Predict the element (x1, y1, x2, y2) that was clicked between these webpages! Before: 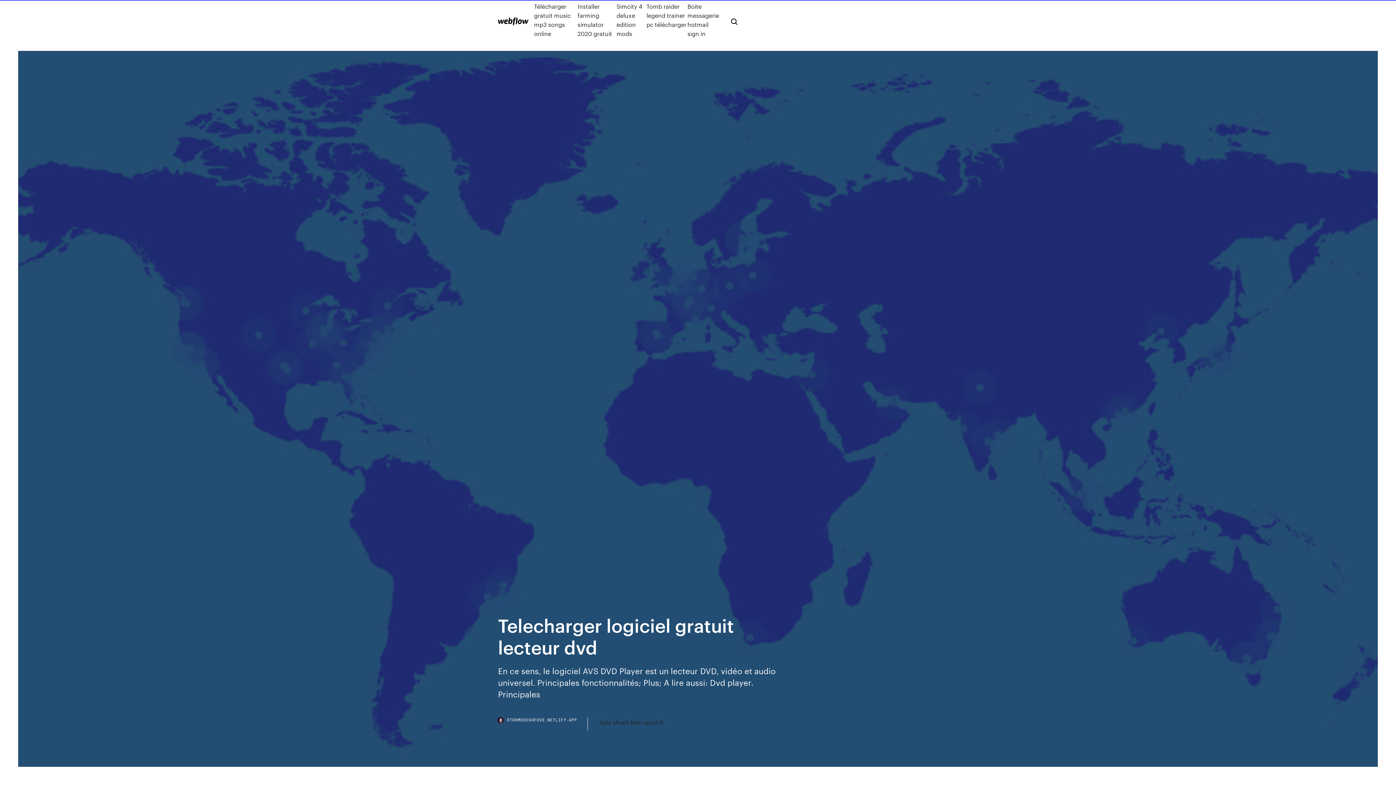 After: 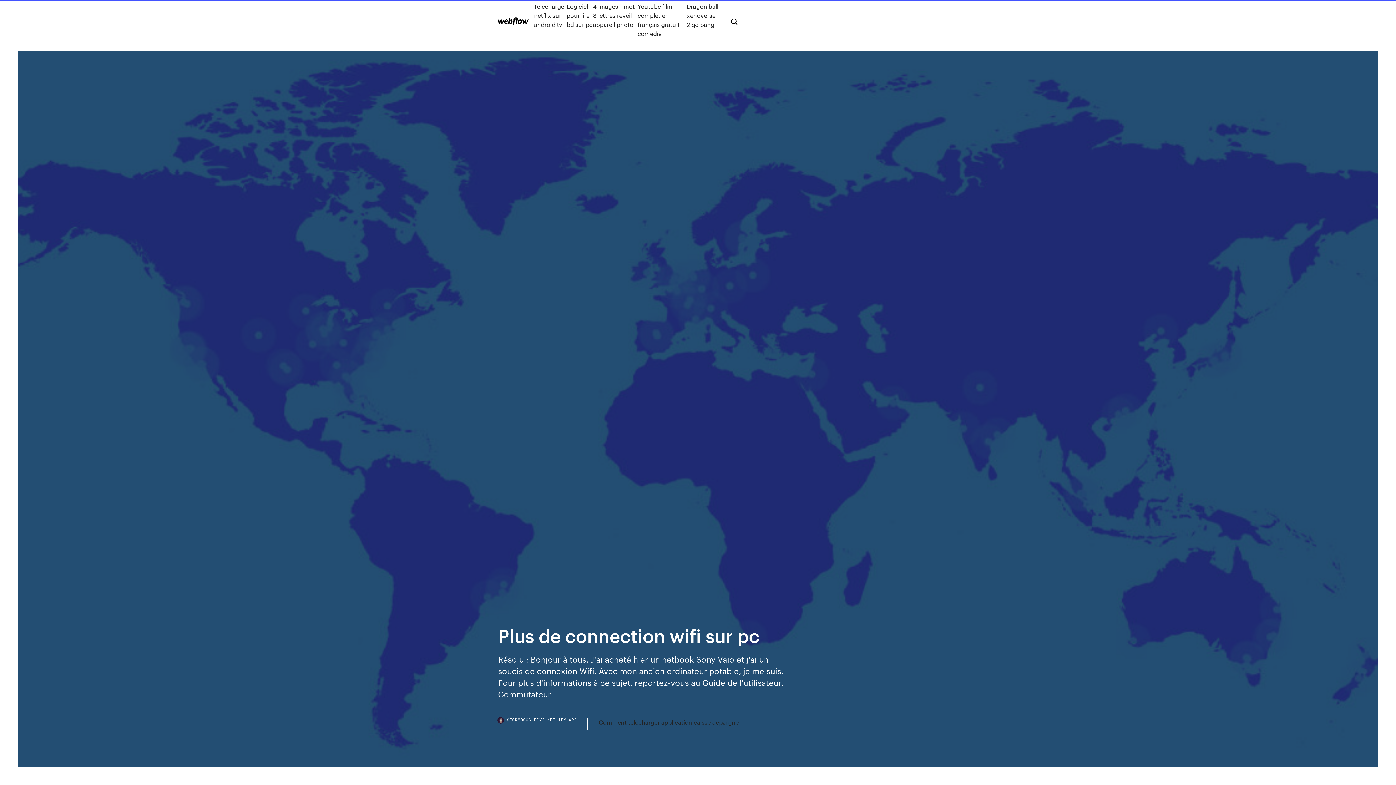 Action: bbox: (498, 17, 528, 25)